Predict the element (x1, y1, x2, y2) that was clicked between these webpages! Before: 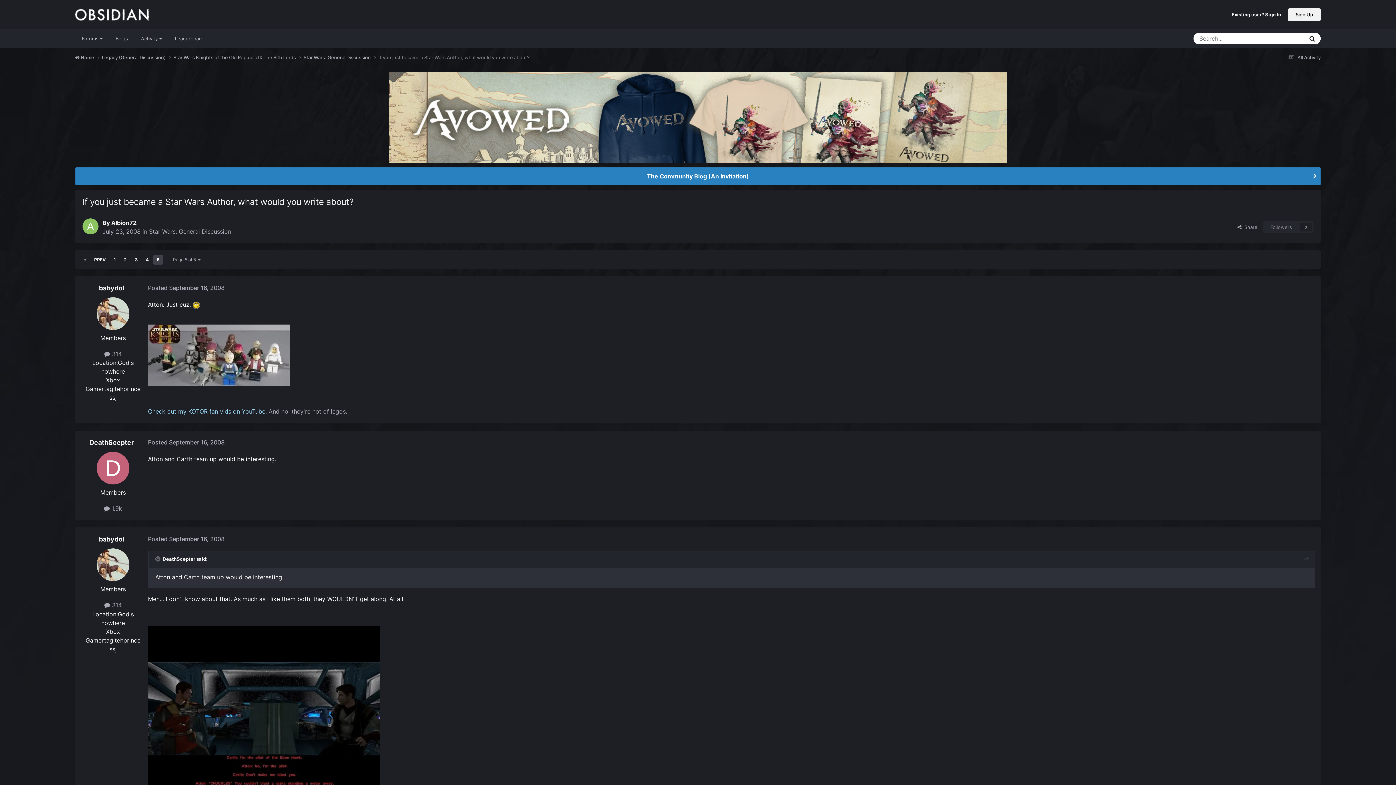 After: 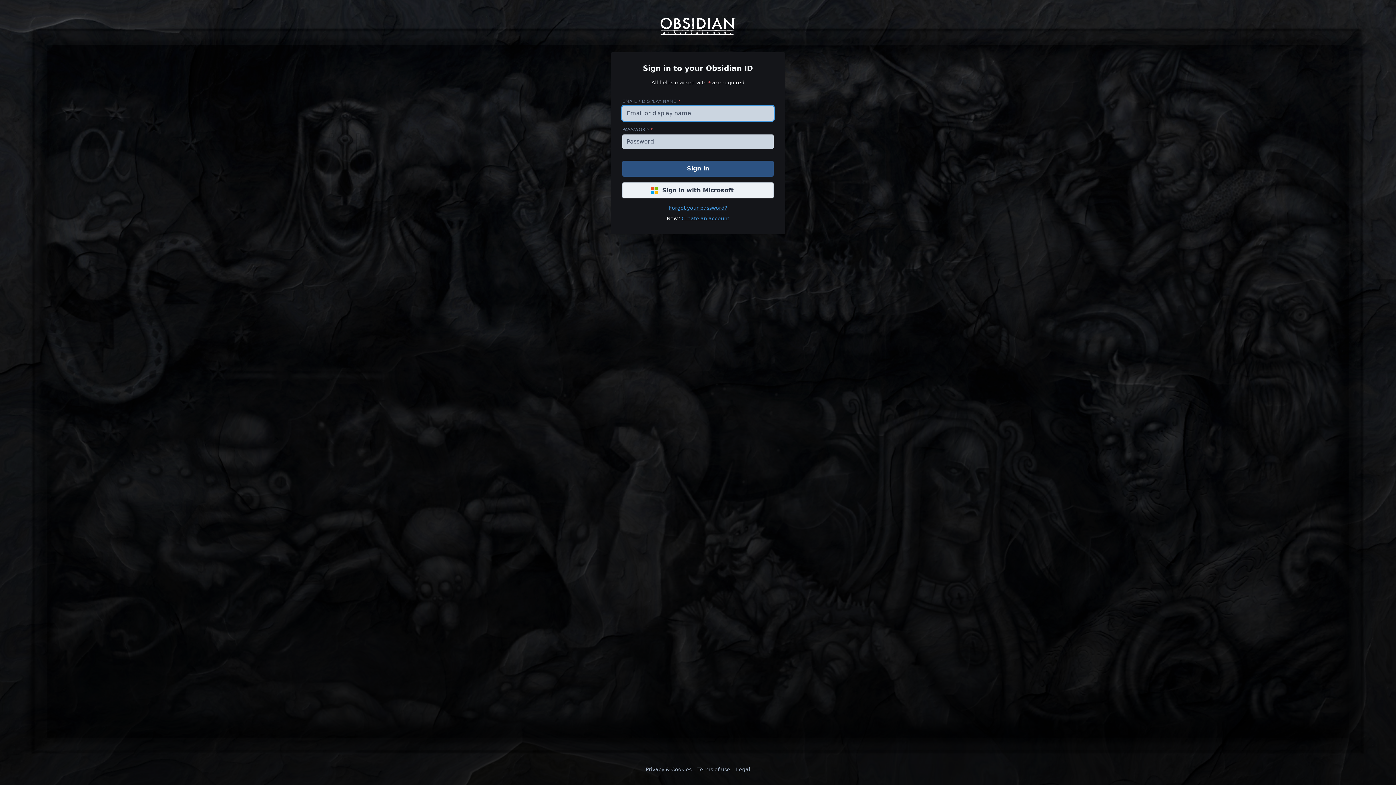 Action: bbox: (1263, 221, 1313, 233) label: Followers
0